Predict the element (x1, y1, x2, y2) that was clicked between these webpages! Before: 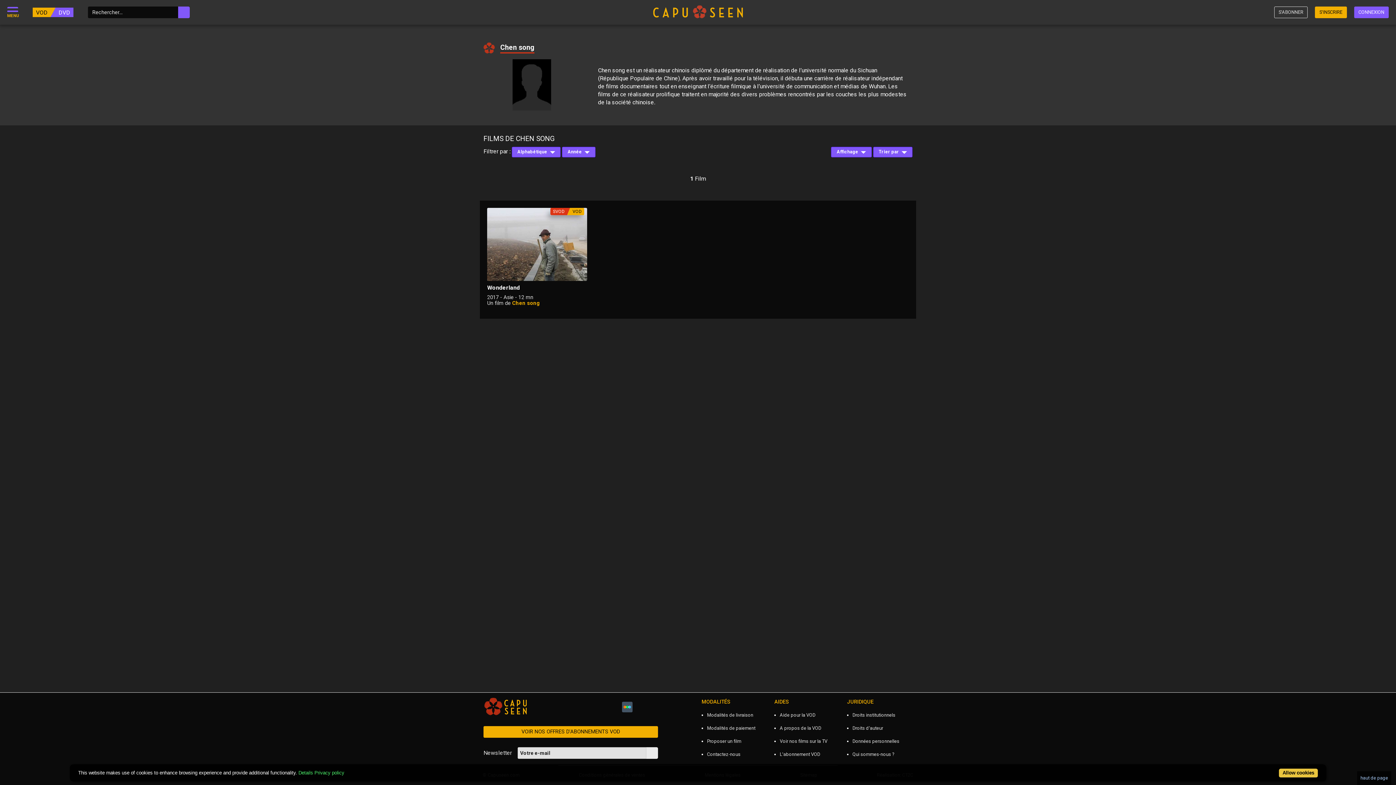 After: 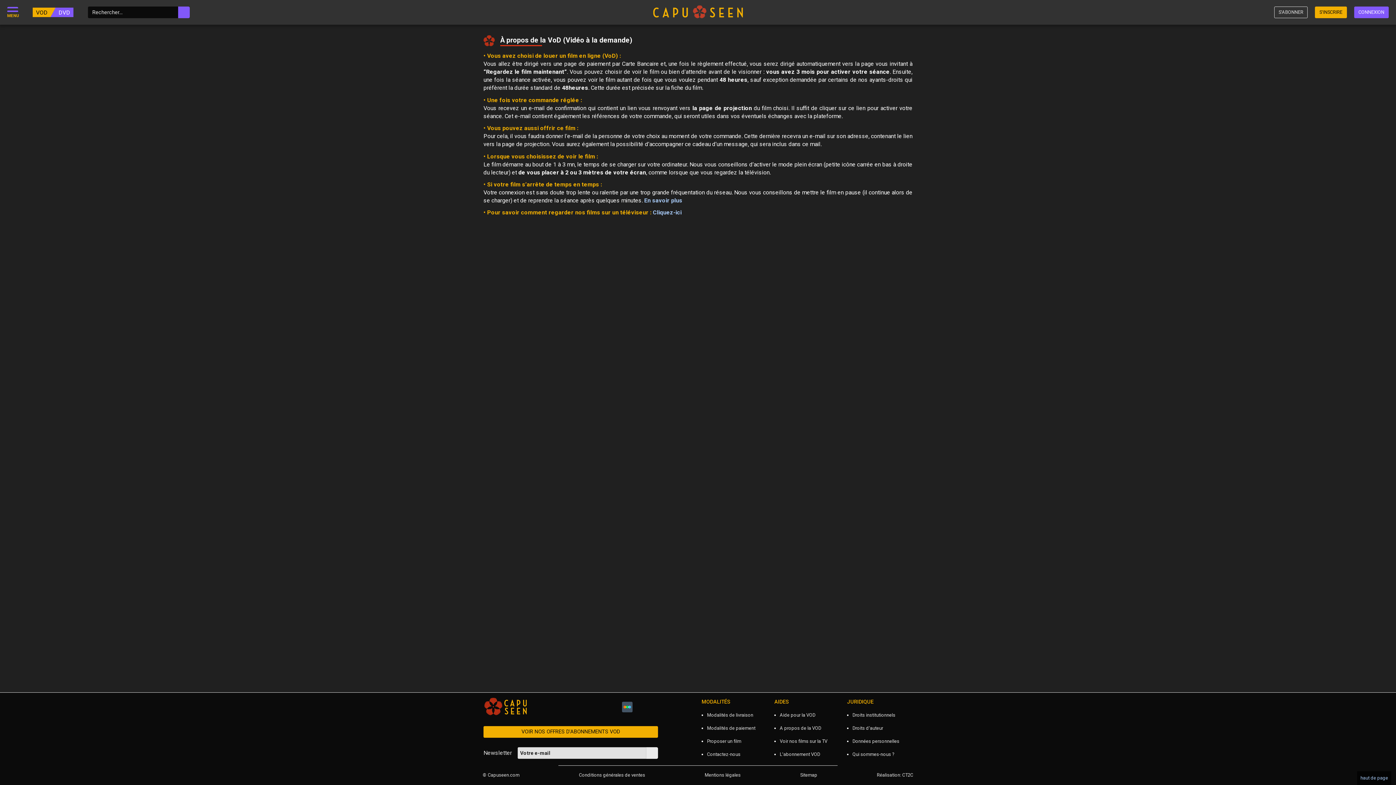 Action: label: A propos de la VOD bbox: (780, 725, 821, 731)